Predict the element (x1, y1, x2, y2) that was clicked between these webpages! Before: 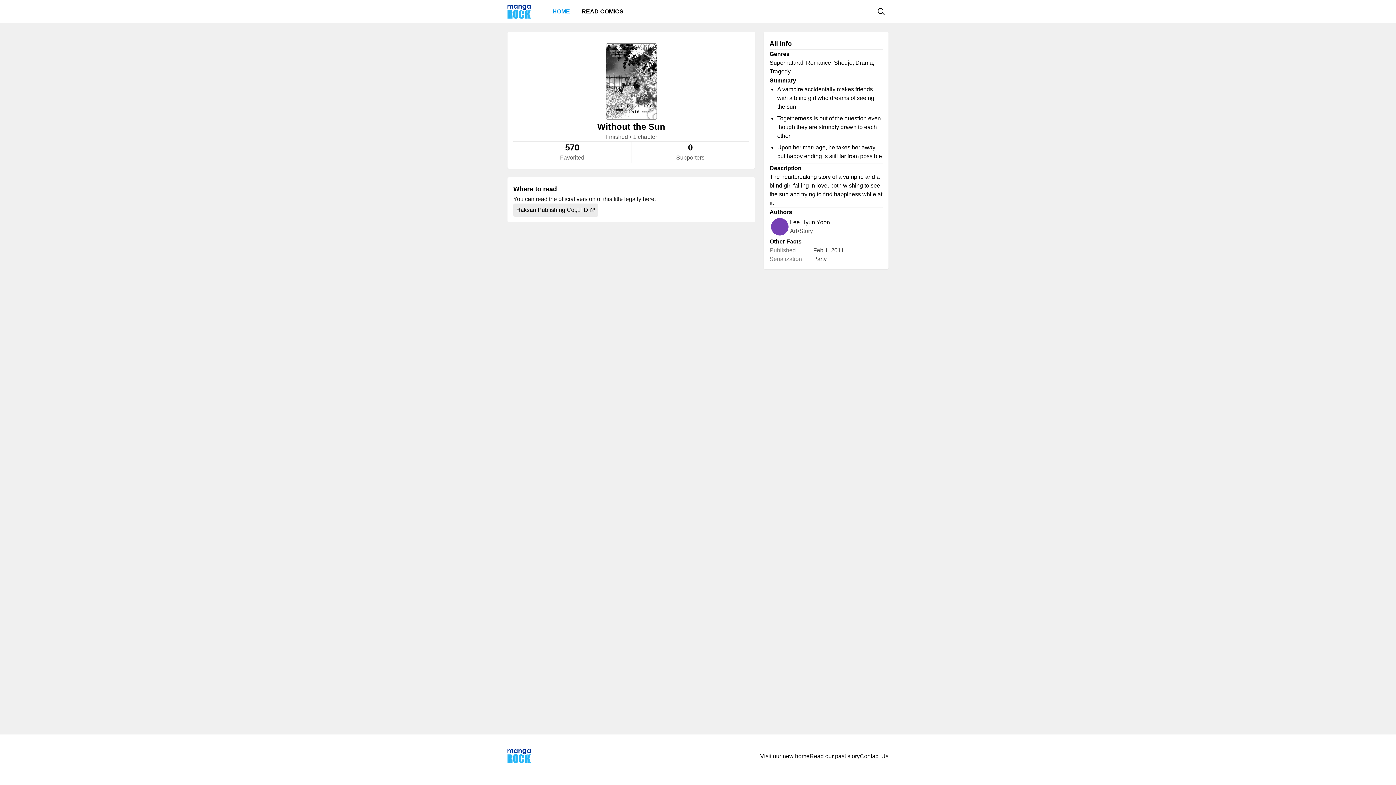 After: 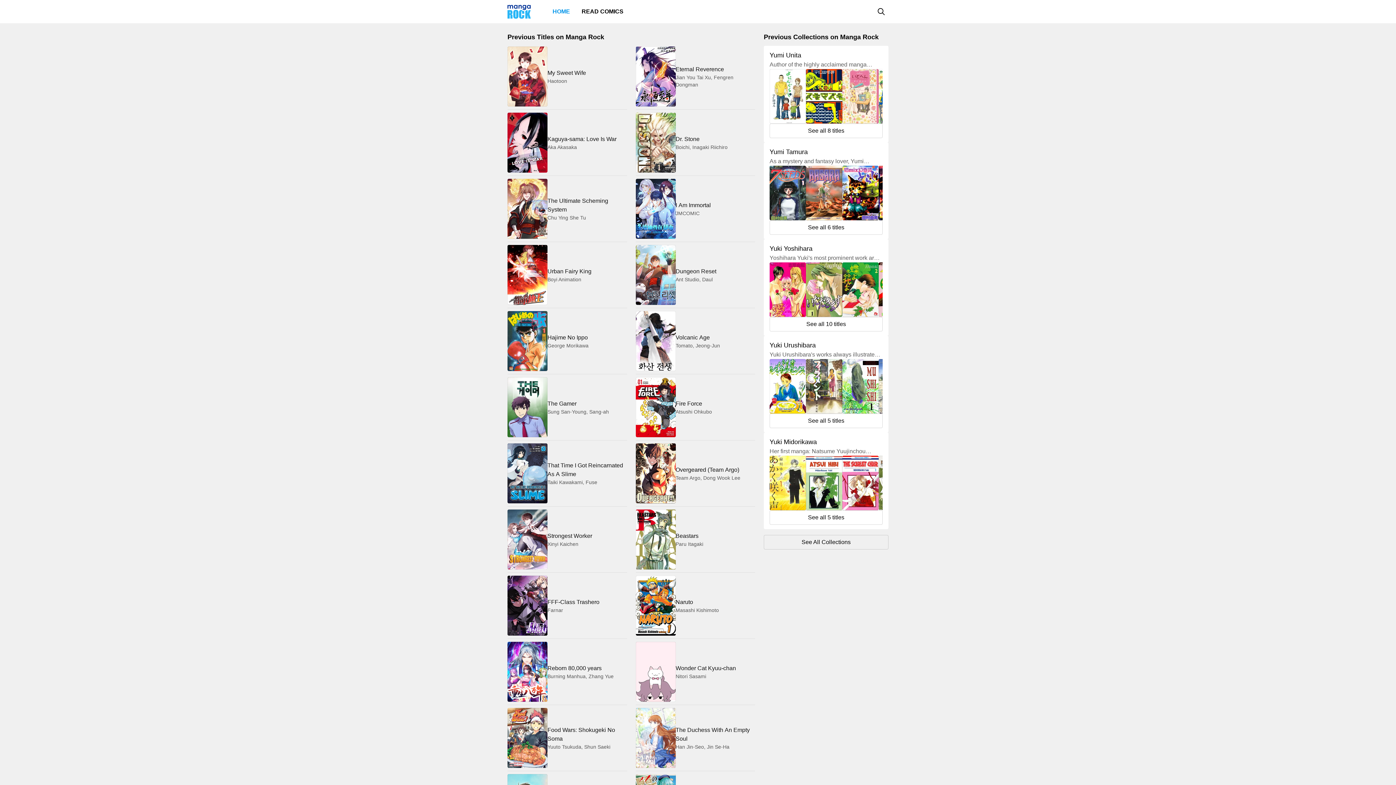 Action: bbox: (507, 749, 530, 763)